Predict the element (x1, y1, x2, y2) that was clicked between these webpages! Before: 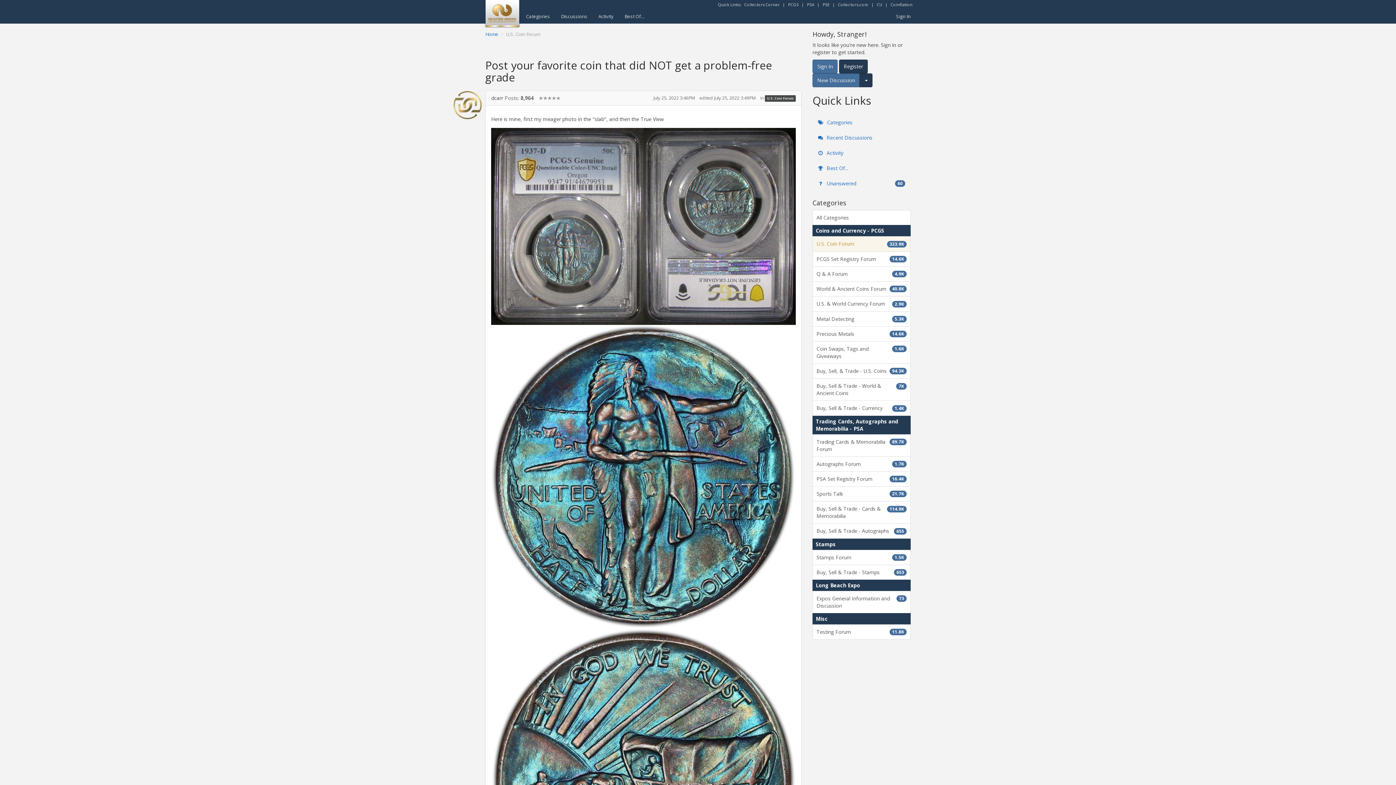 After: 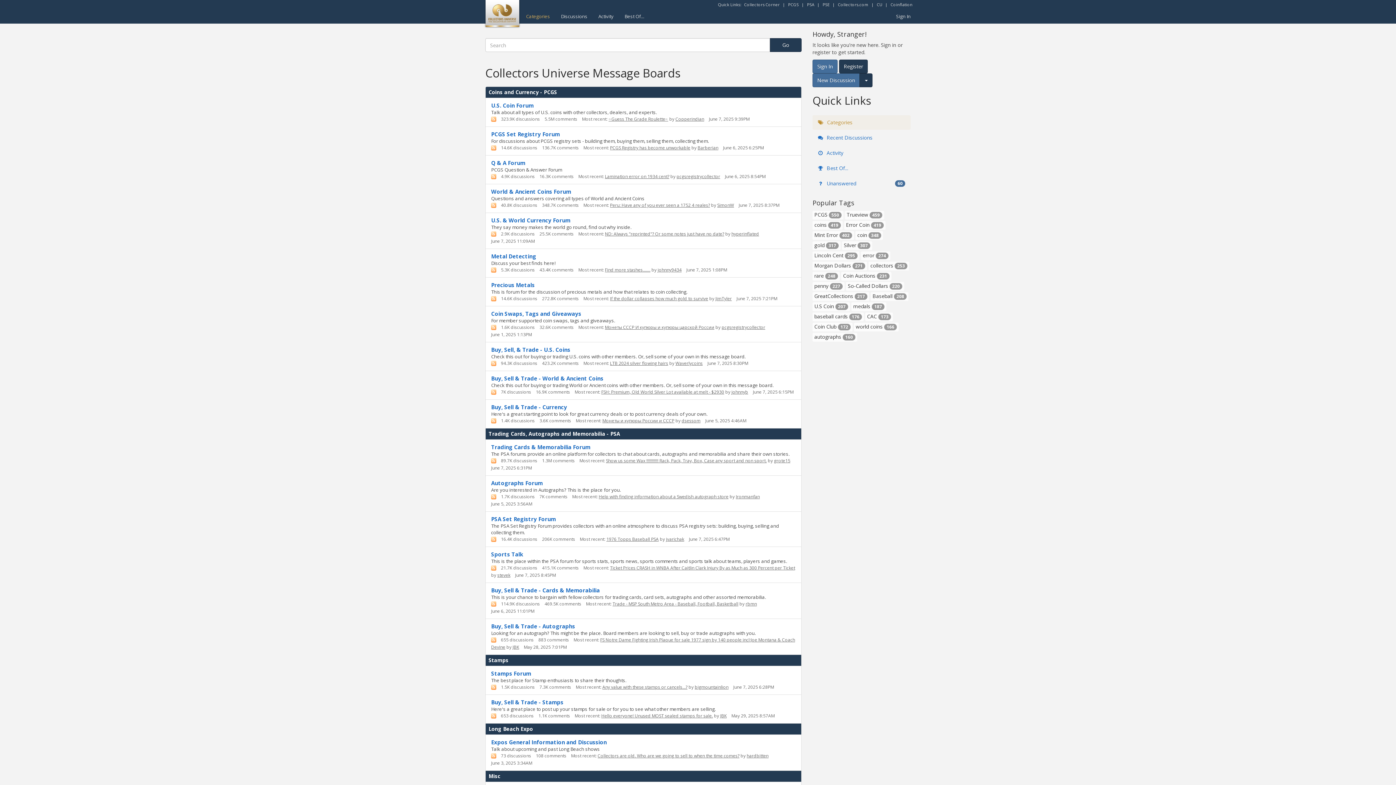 Action: label:  Categories bbox: (812, 115, 910, 129)